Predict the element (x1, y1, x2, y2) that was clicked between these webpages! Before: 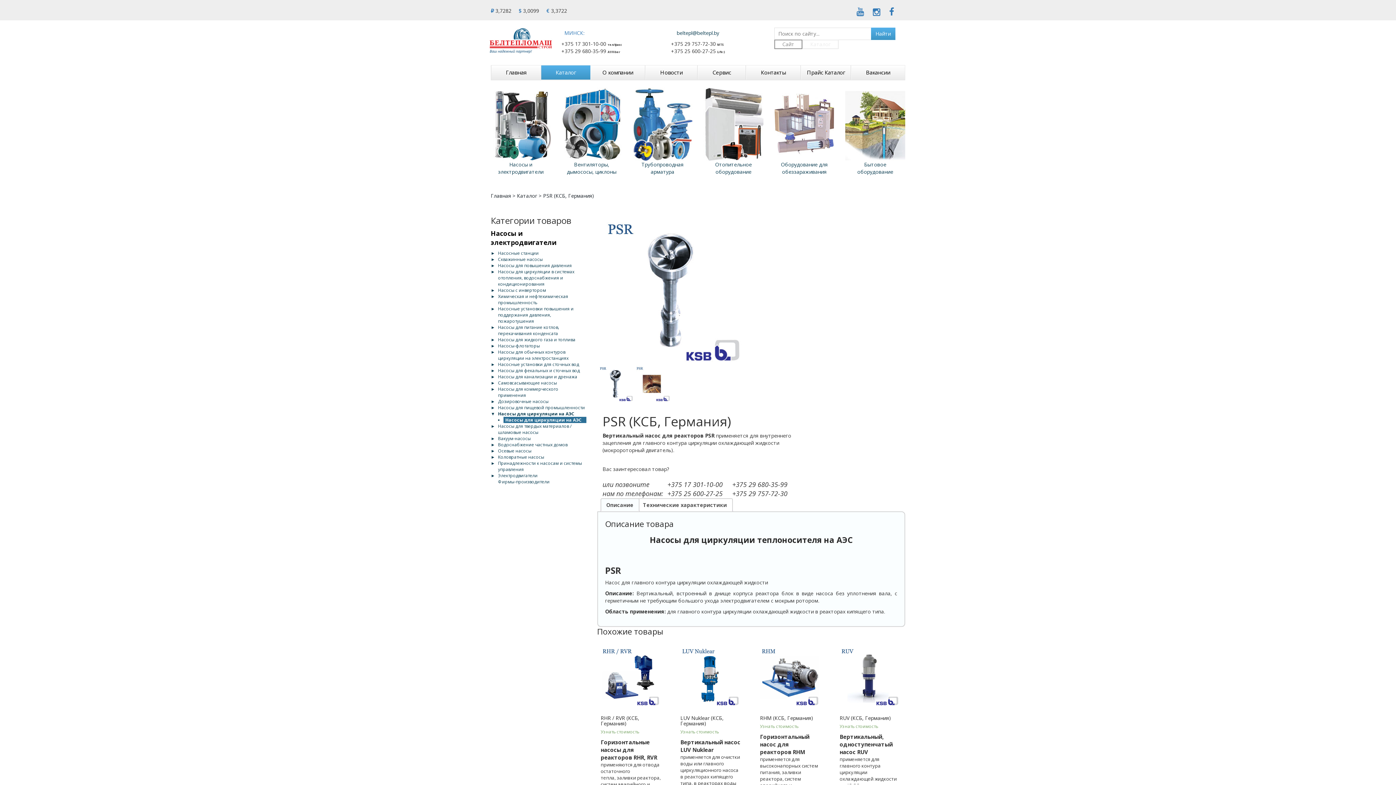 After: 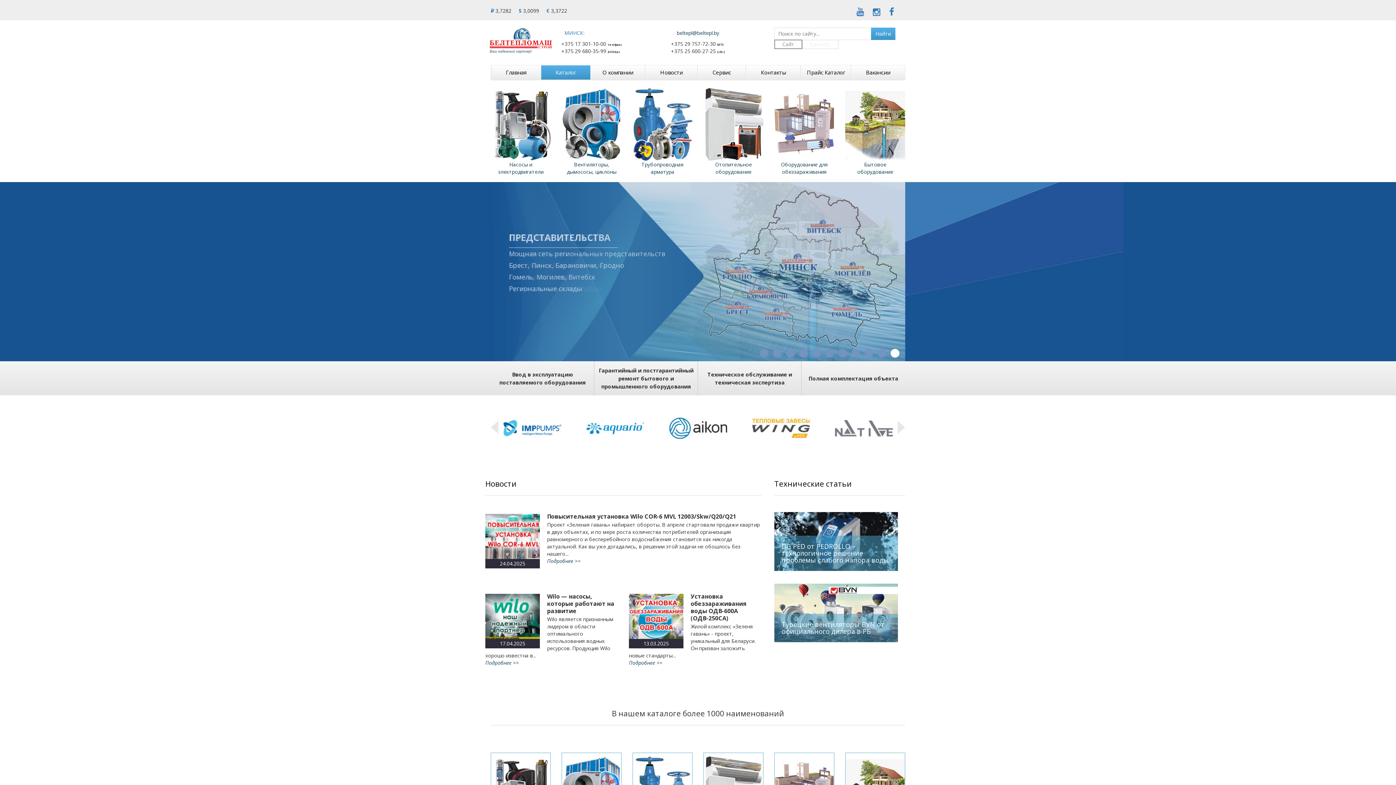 Action: bbox: (490, 192, 511, 199) label: Главная